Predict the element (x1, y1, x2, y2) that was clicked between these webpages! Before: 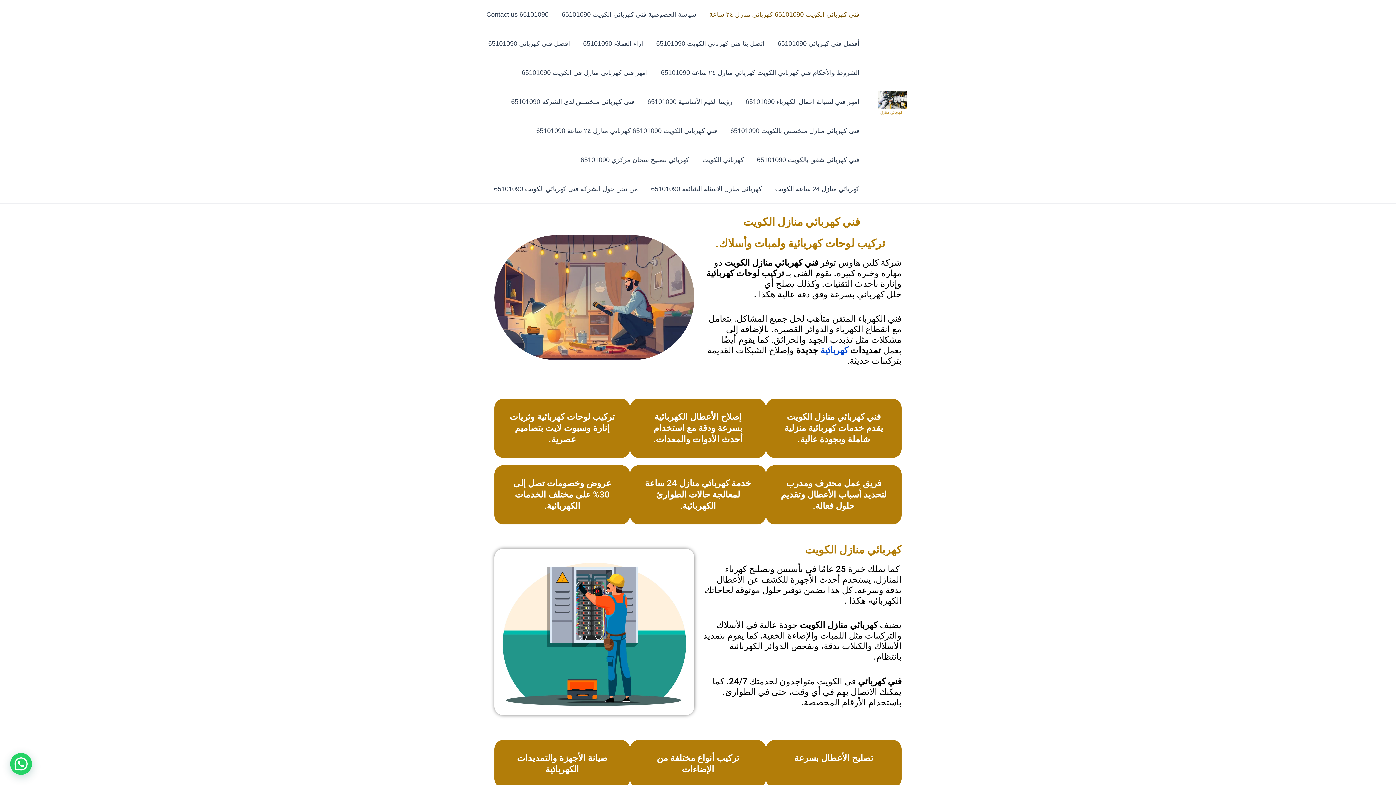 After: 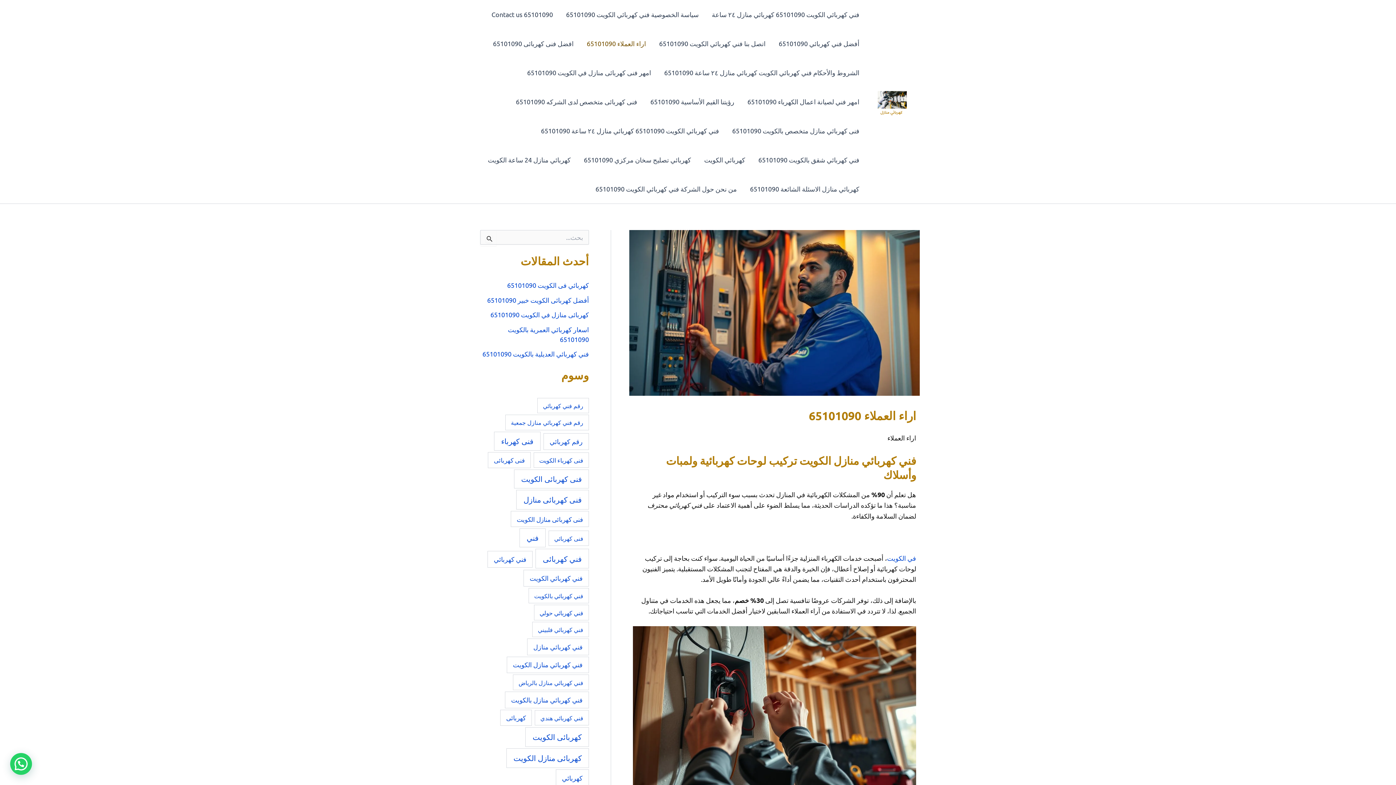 Action: label: اراء العملاء 65101090 bbox: (576, 29, 649, 58)